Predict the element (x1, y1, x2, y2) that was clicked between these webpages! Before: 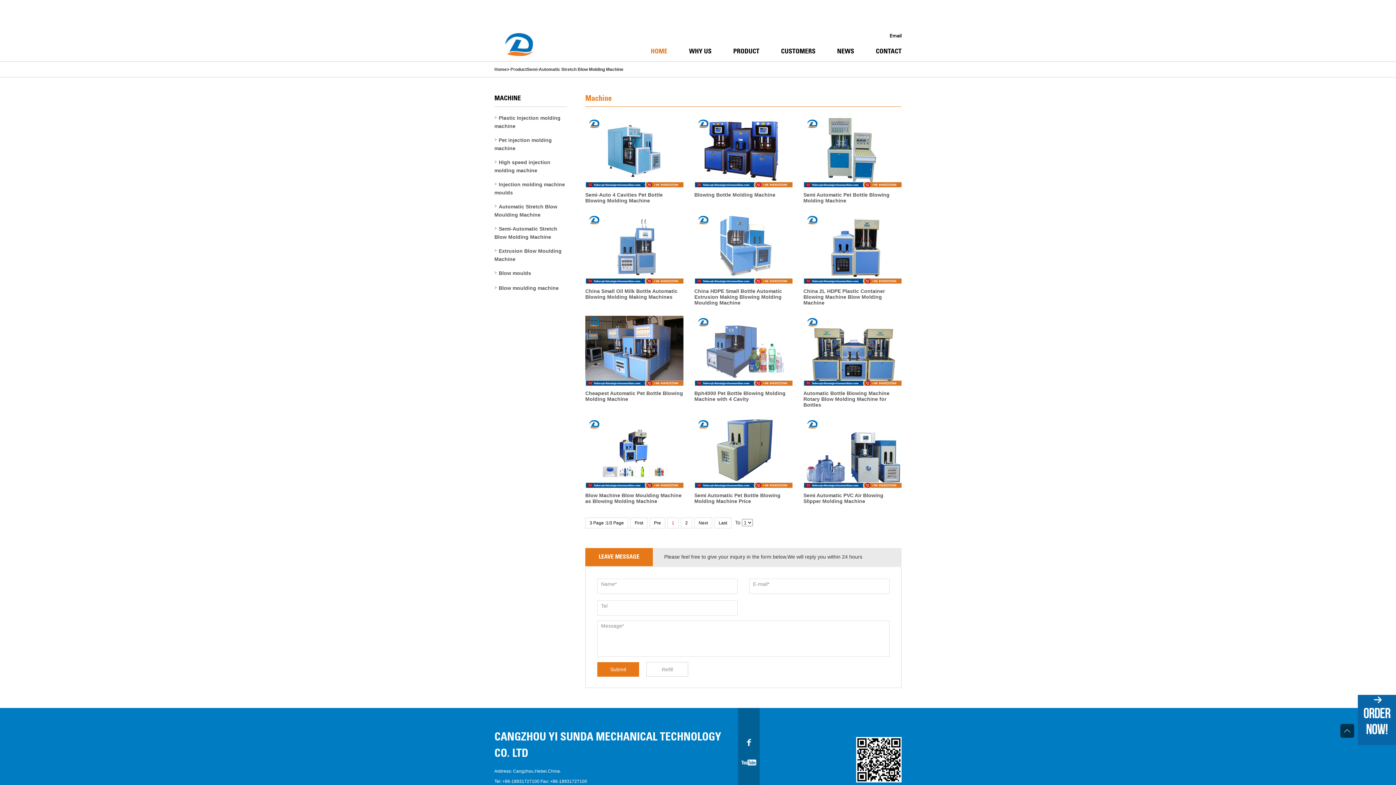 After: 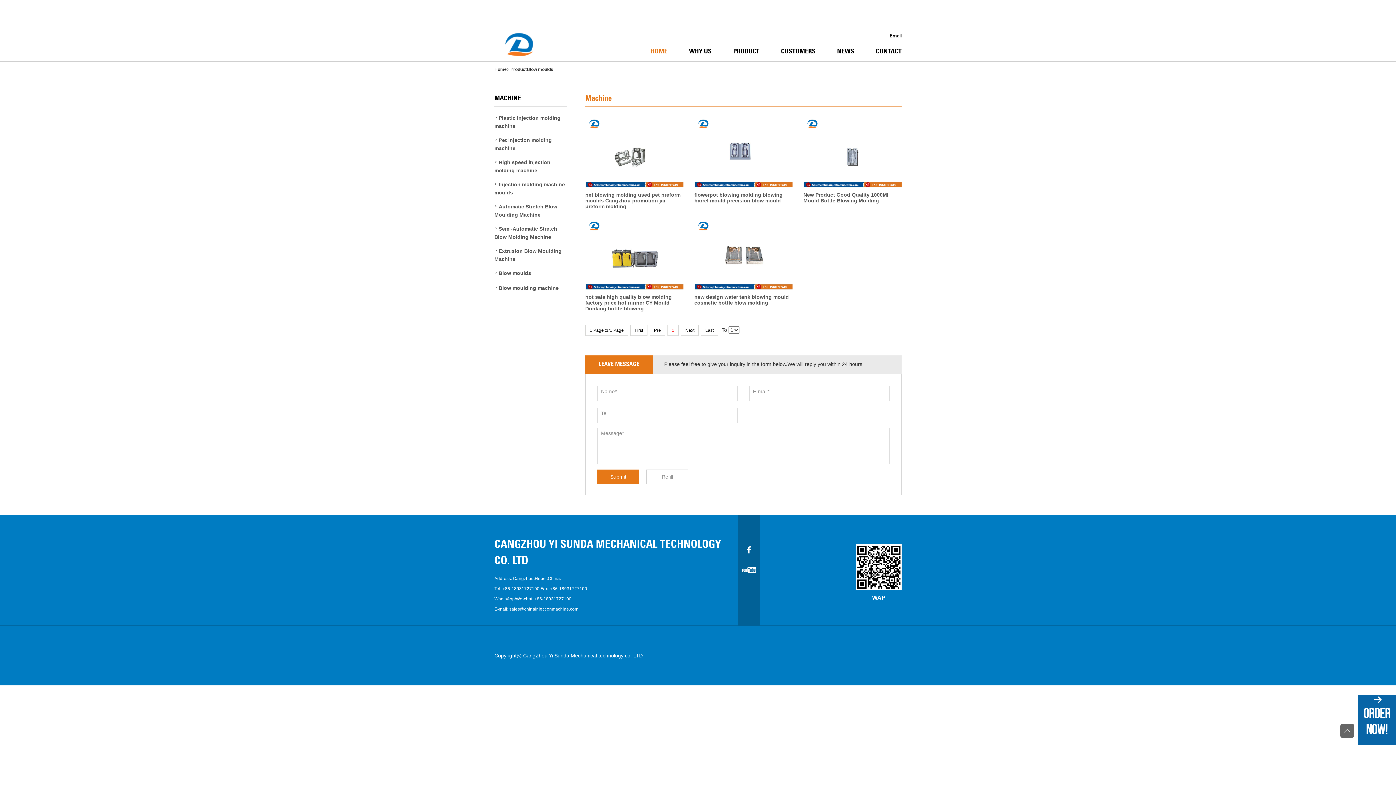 Action: label: Blow moulds bbox: (494, 269, 531, 278)